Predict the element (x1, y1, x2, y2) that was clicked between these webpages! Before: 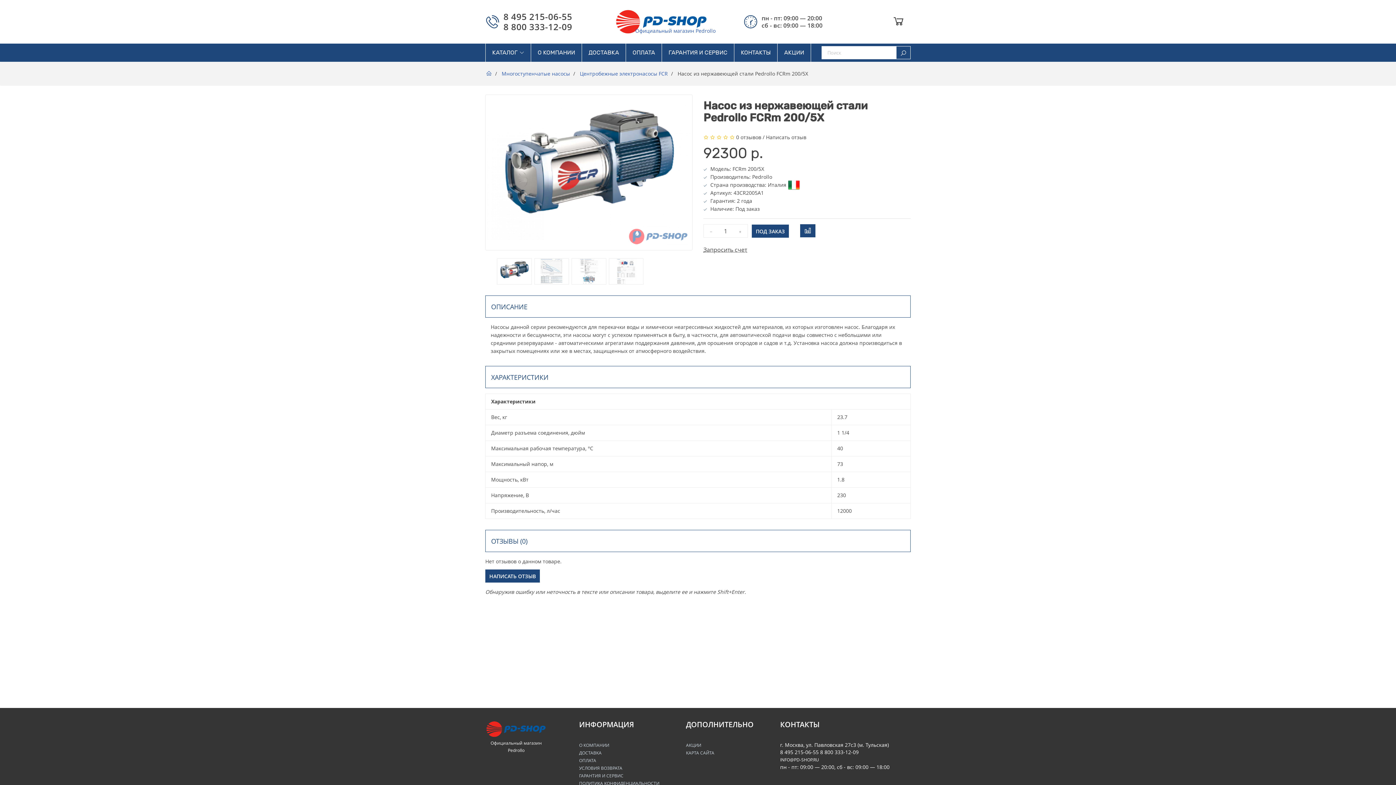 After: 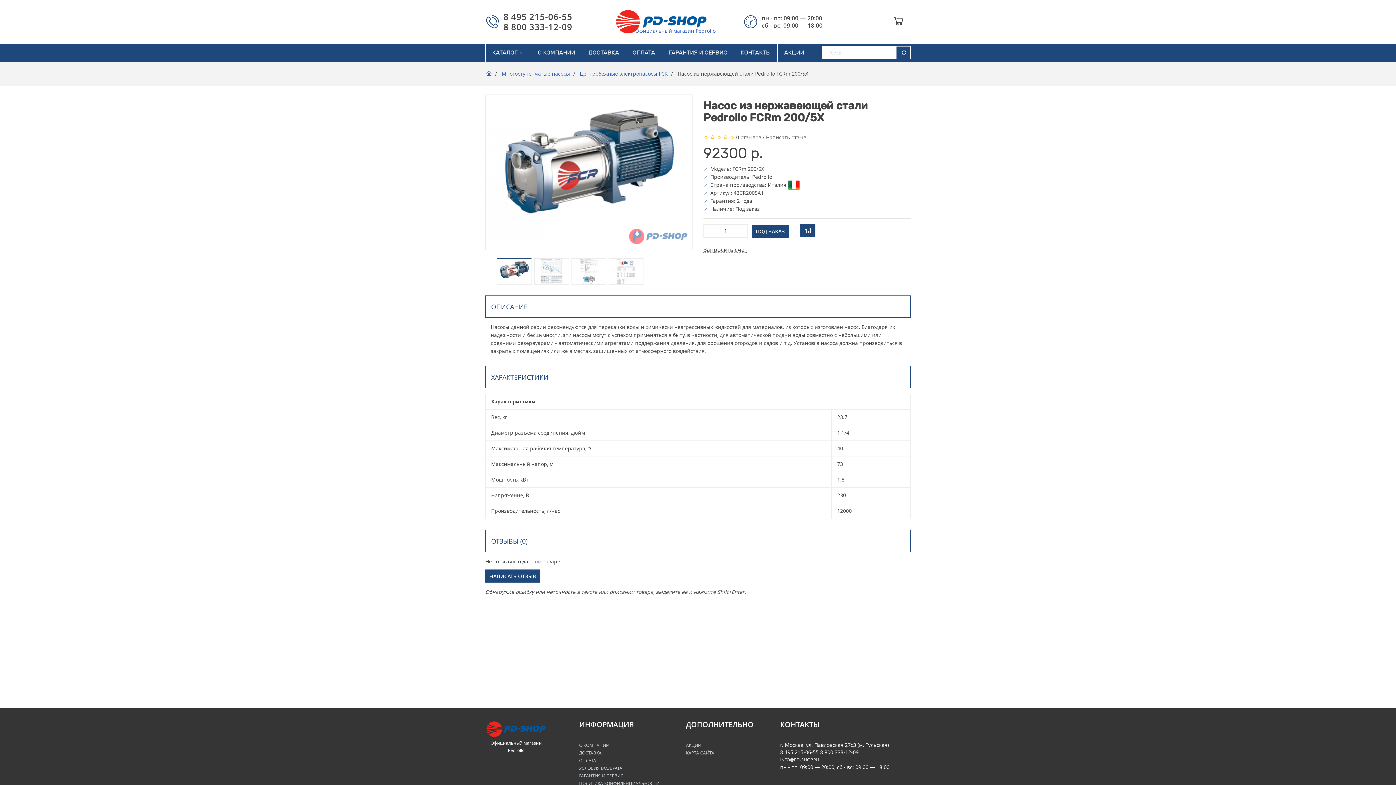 Action: bbox: (497, 258, 531, 284)